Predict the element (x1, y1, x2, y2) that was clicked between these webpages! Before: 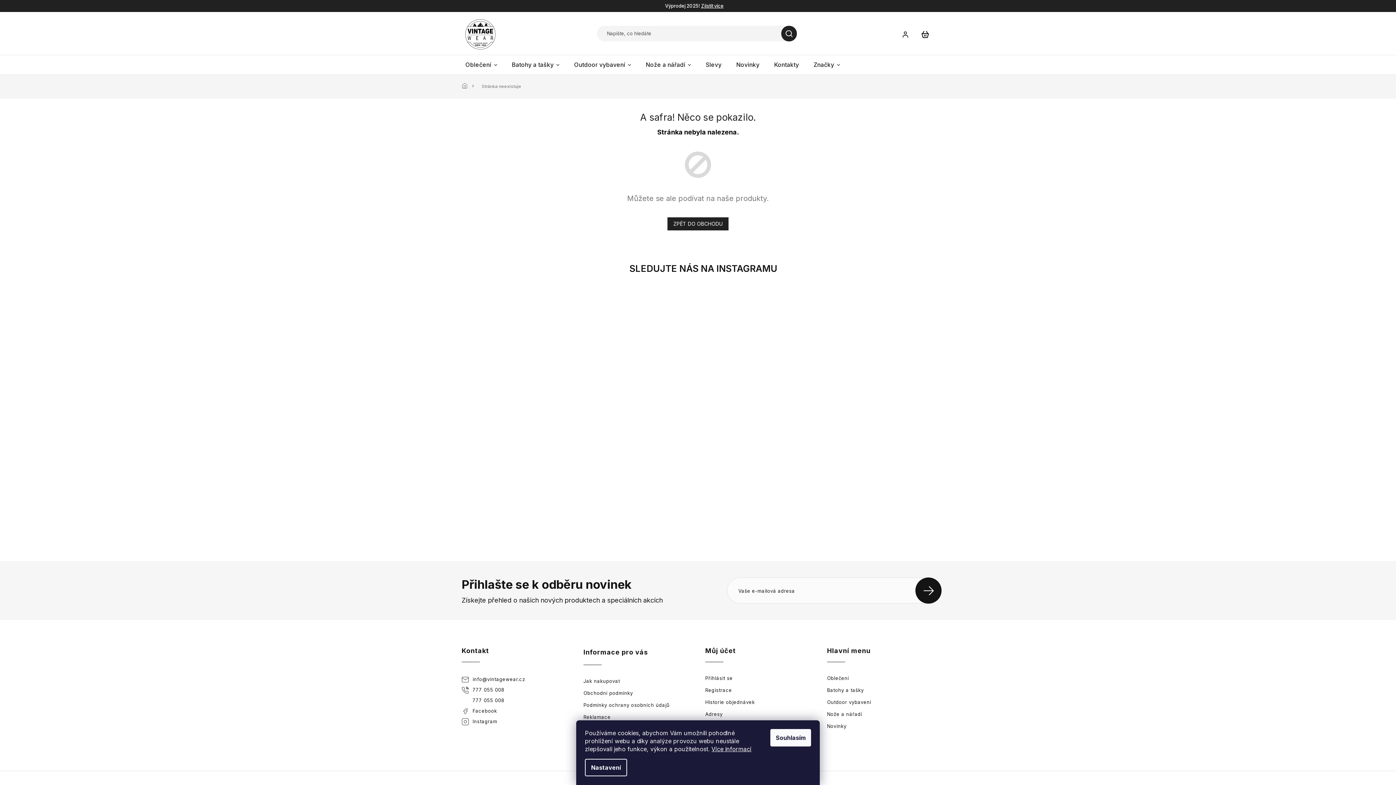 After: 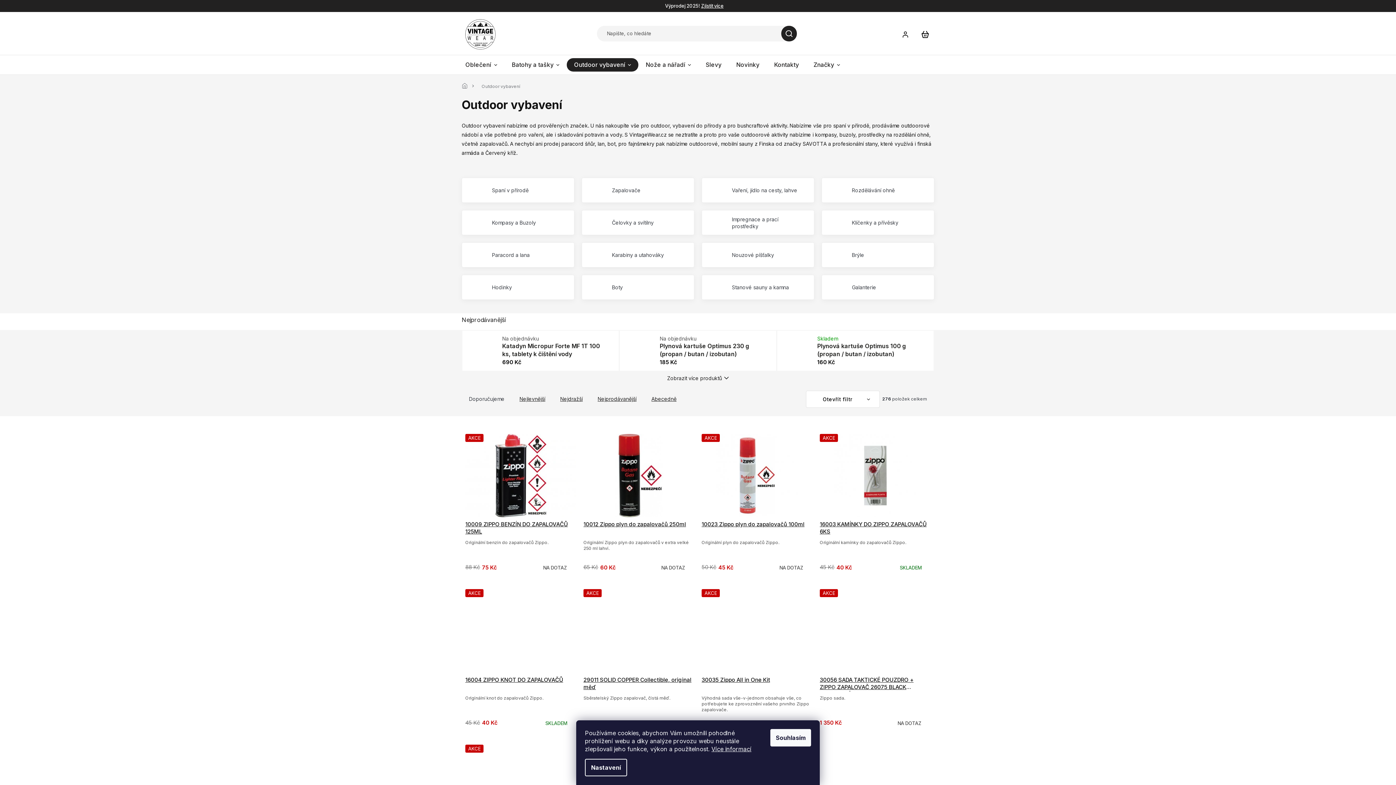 Action: label: Outdoor vybavení bbox: (827, 697, 871, 707)